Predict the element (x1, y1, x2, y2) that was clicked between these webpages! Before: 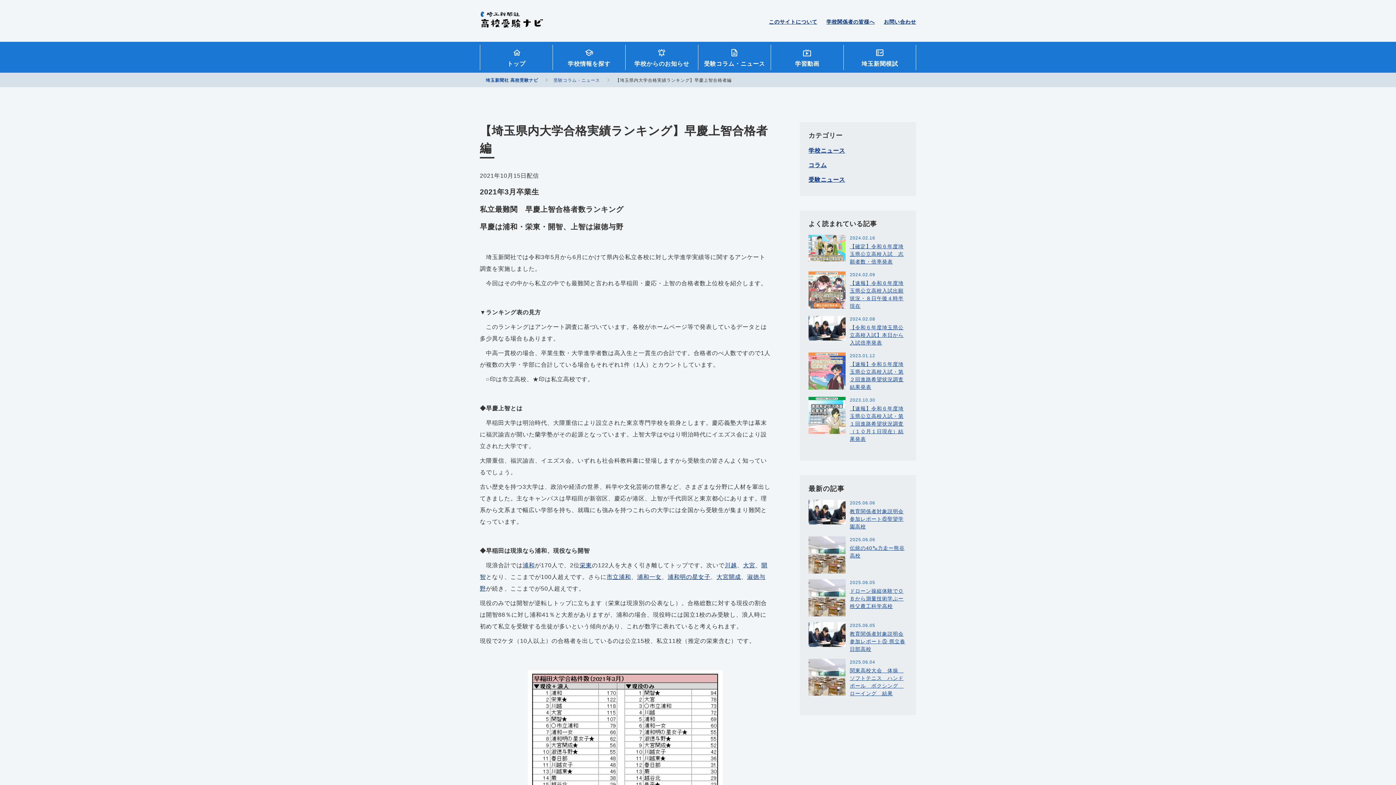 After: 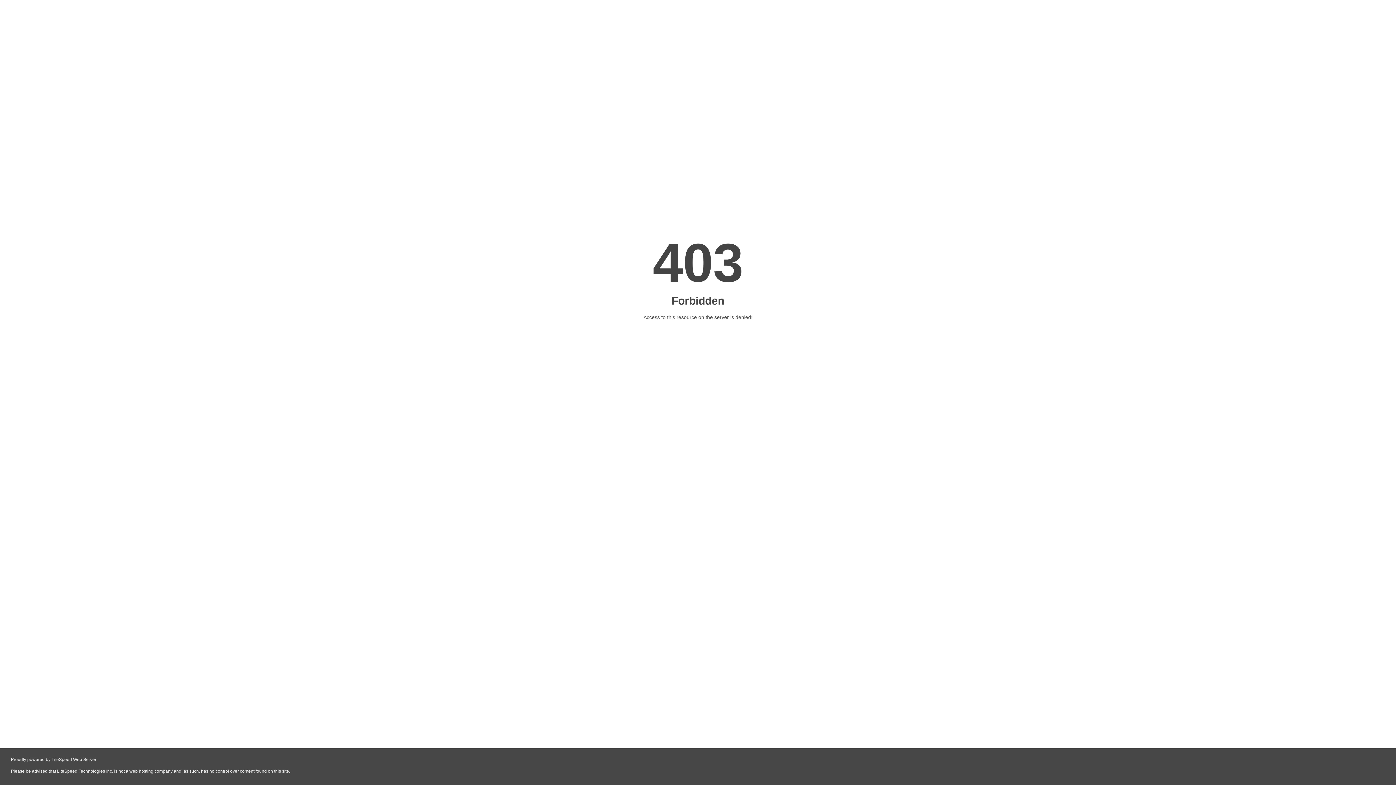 Action: bbox: (667, 574, 710, 580) label: 浦和明の星女子